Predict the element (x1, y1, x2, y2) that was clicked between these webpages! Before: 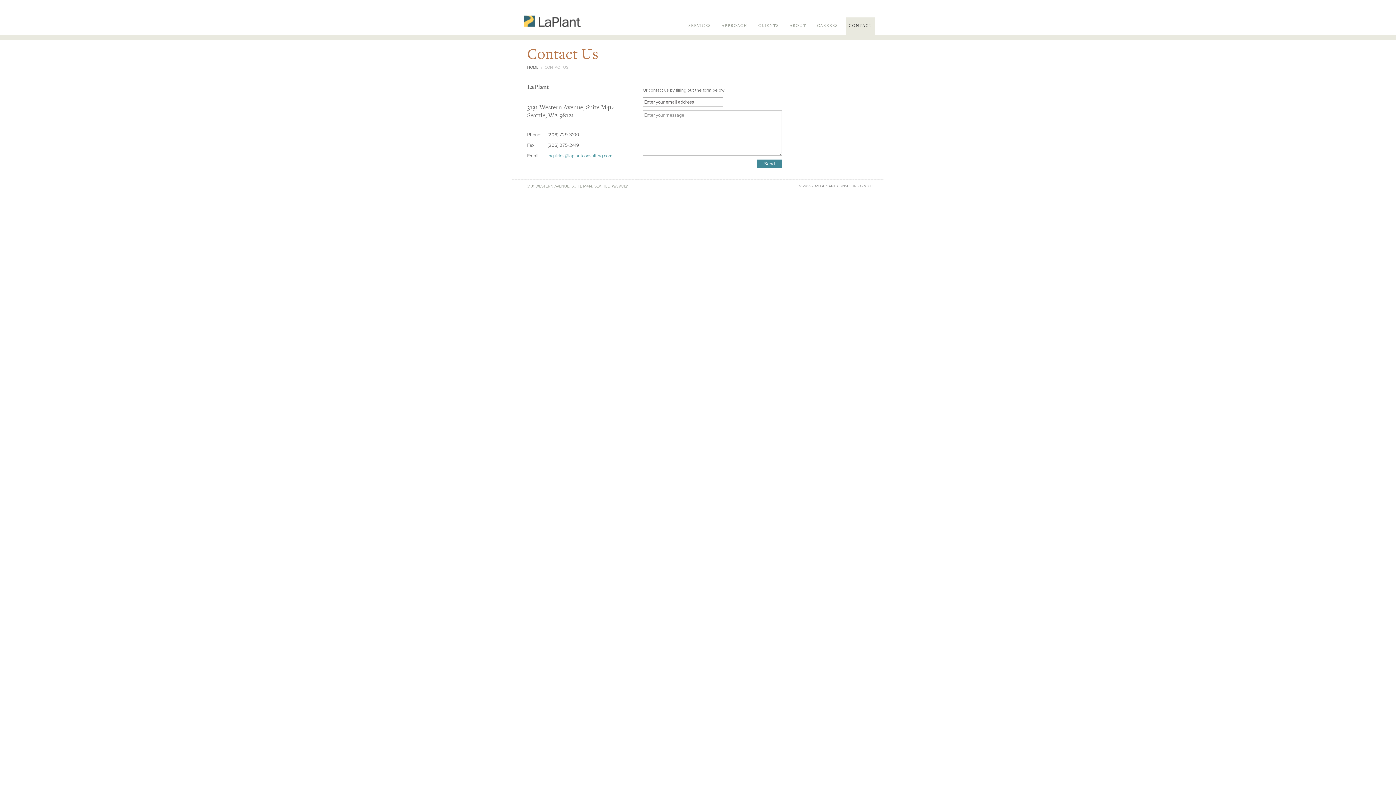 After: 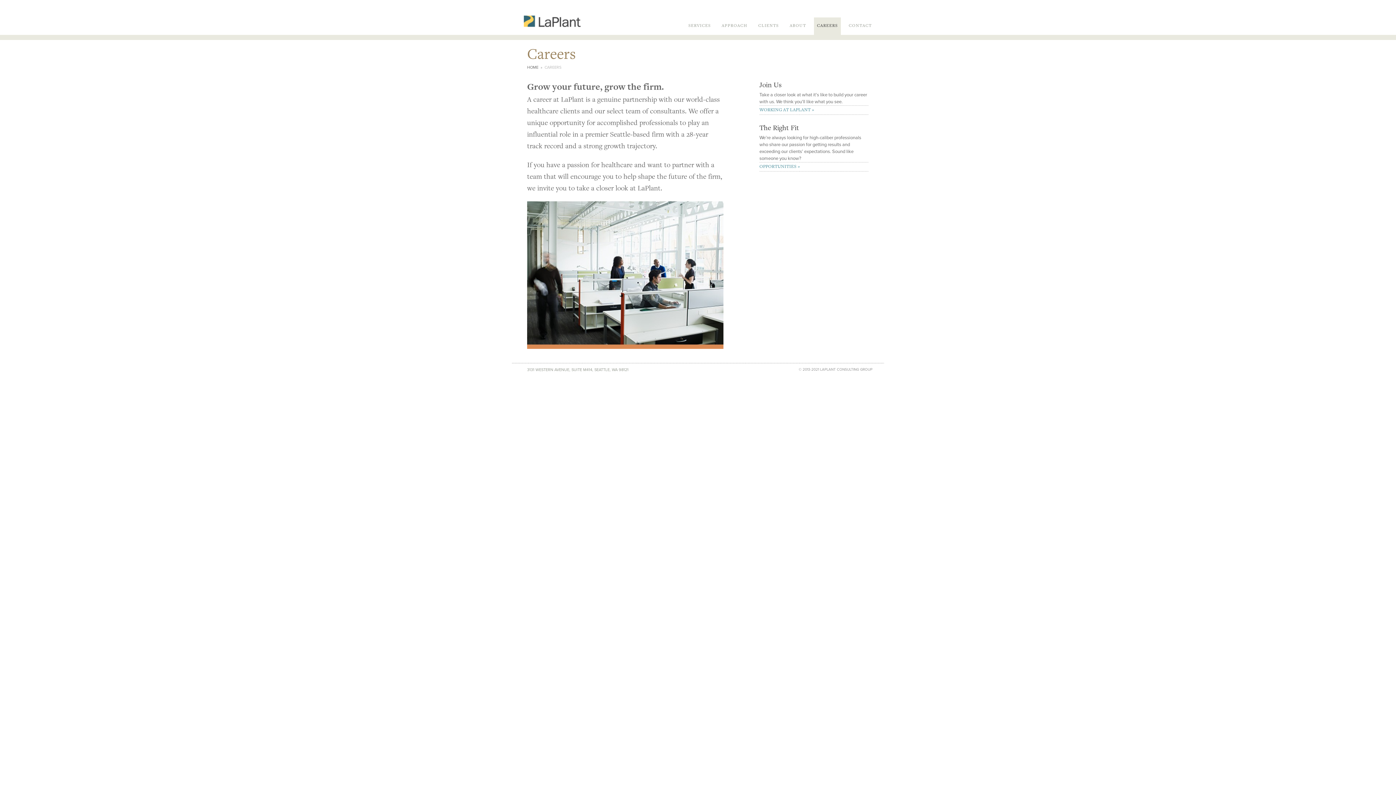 Action: bbox: (814, 17, 840, 34) label: CAREERS